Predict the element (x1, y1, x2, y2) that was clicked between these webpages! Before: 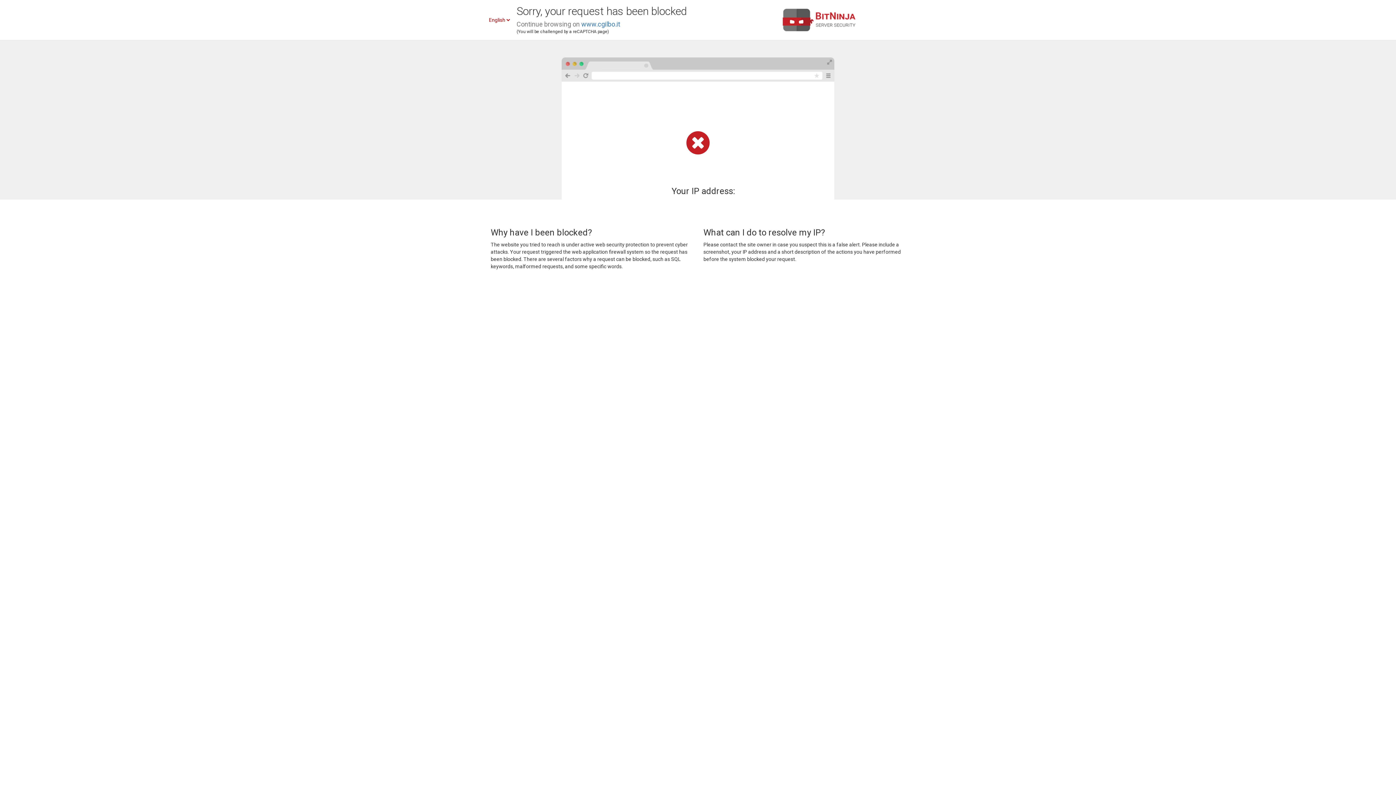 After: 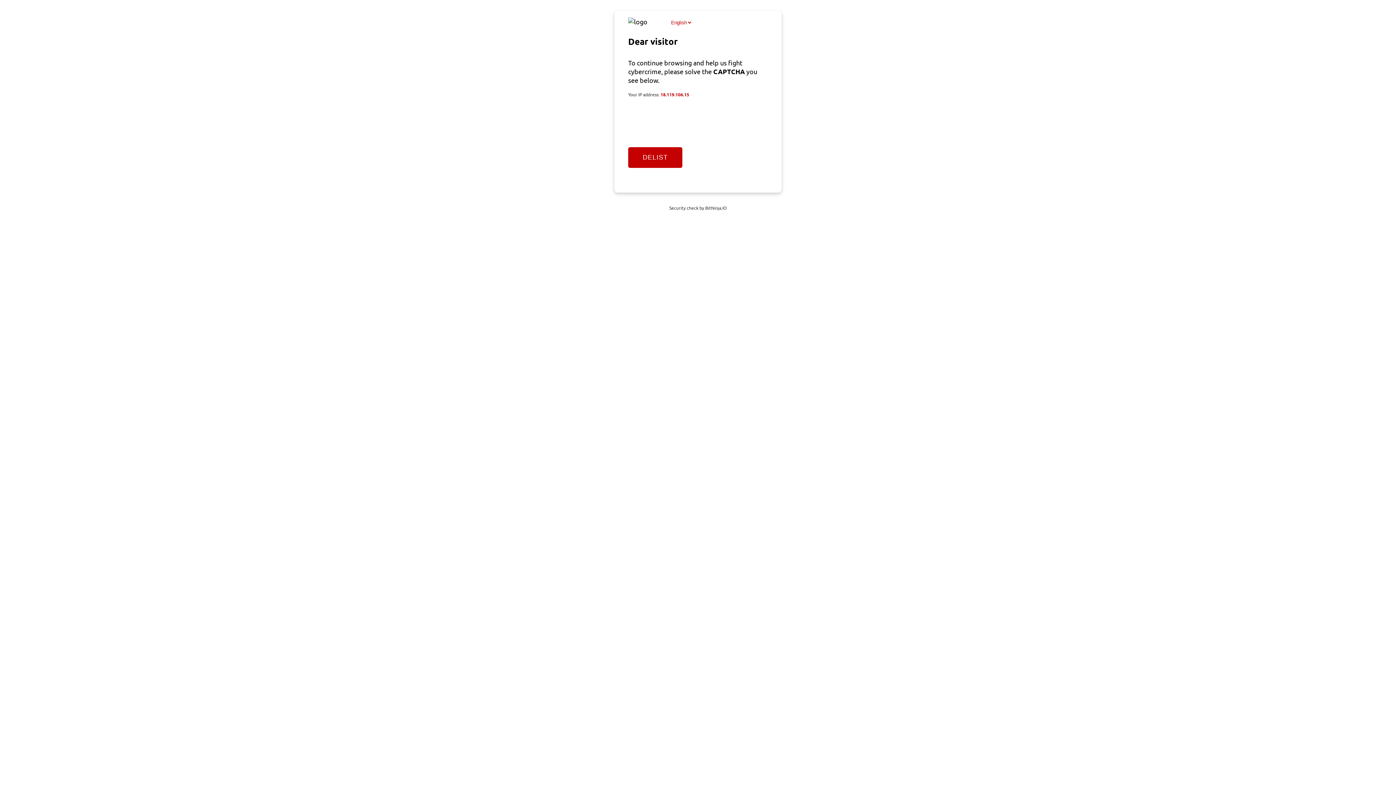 Action: label: www.cgilbo.it bbox: (581, 20, 620, 28)